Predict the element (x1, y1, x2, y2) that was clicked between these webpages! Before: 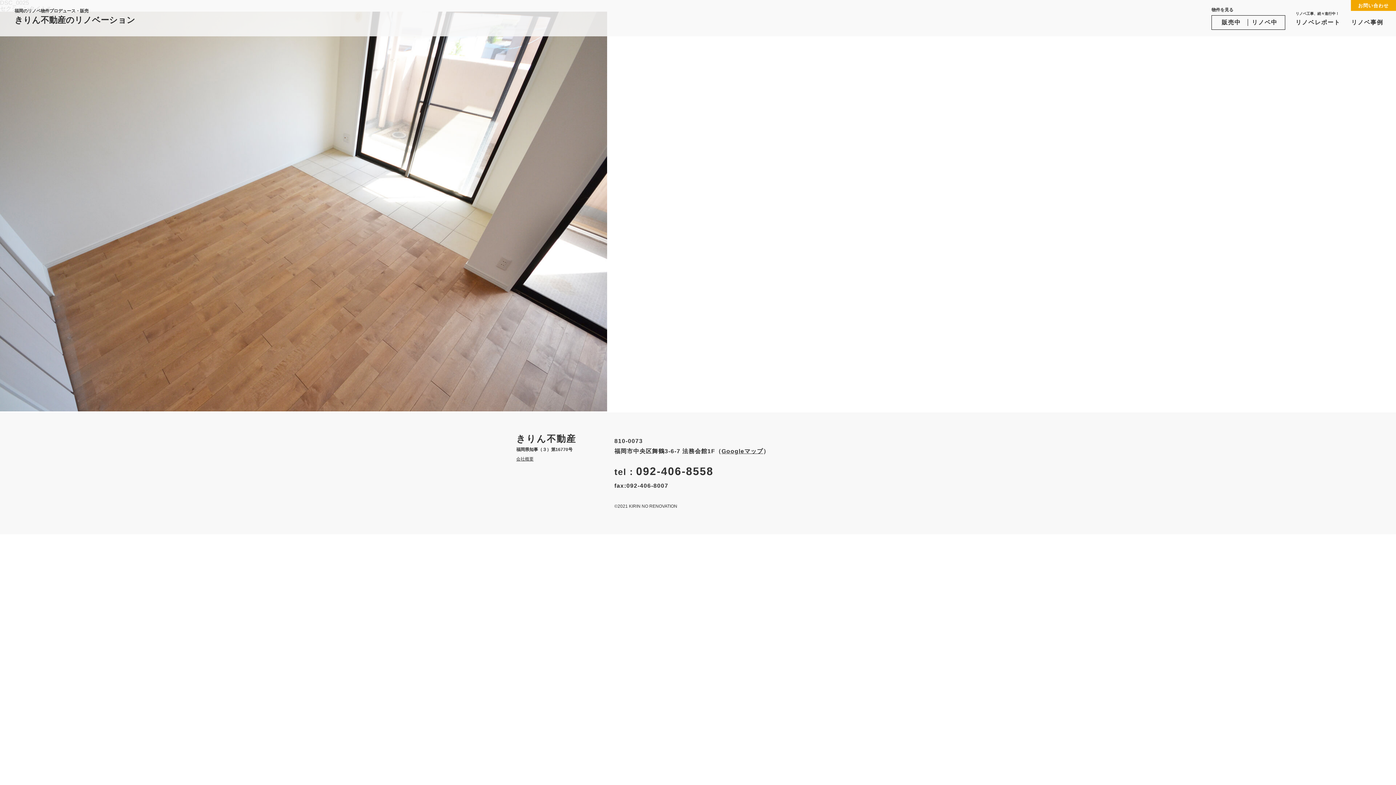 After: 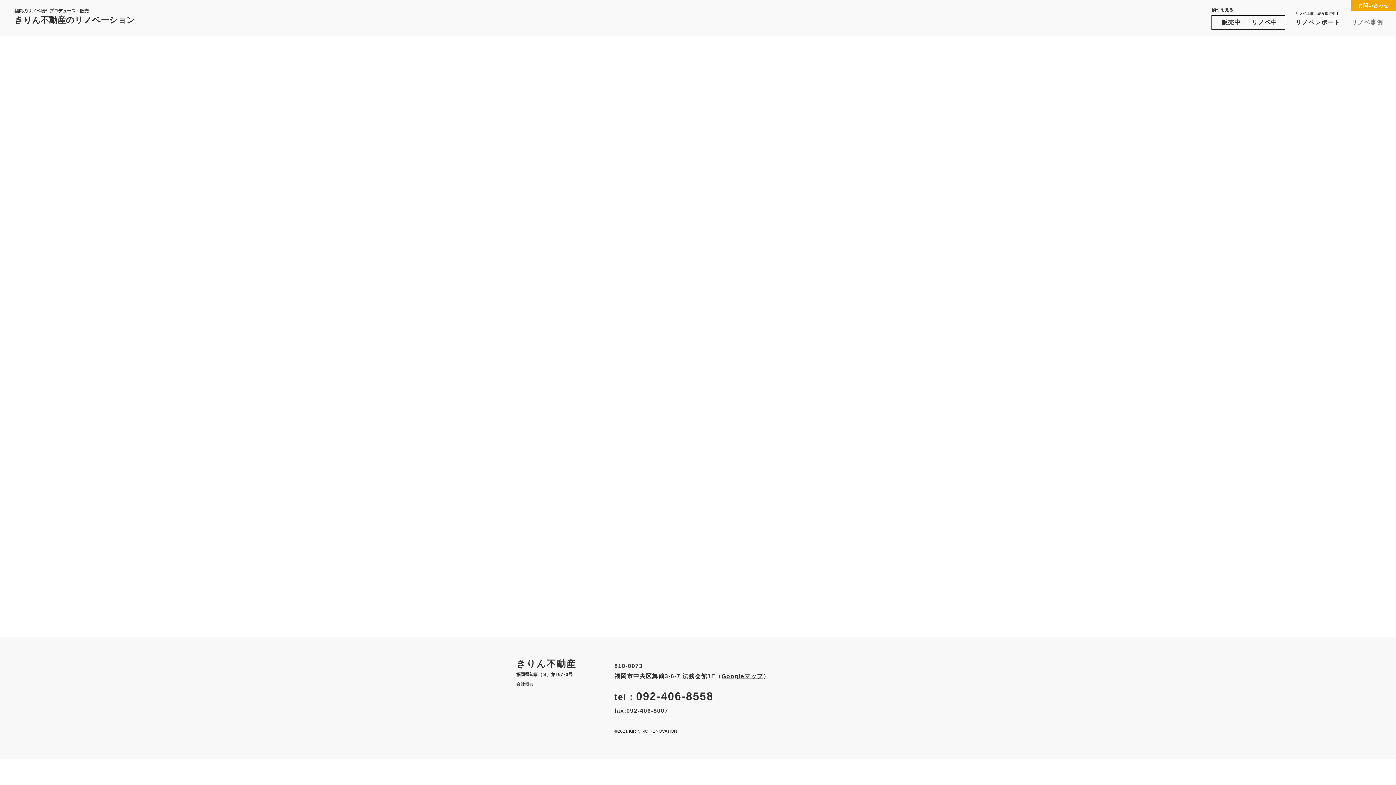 Action: bbox: (1351, 16, 1383, 28) label: リノベ事例